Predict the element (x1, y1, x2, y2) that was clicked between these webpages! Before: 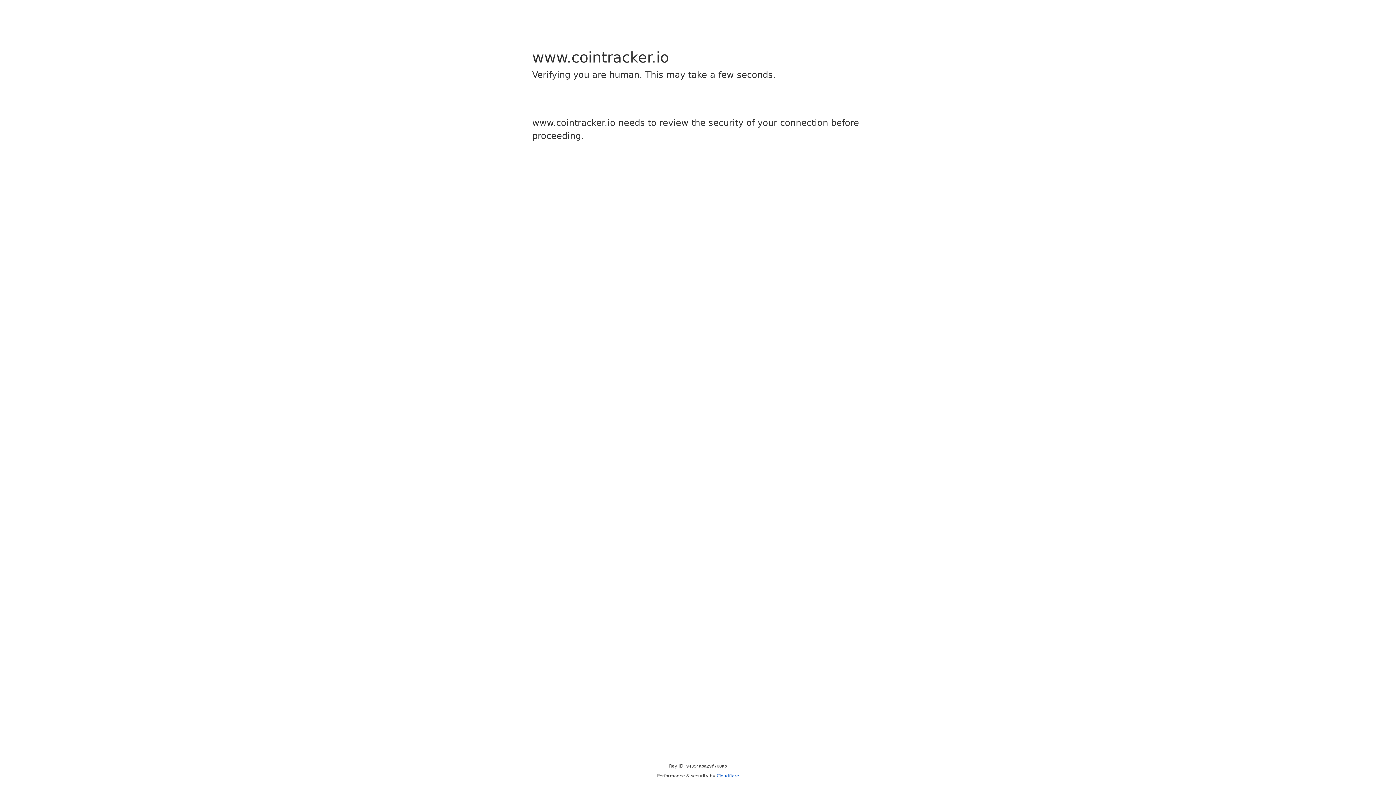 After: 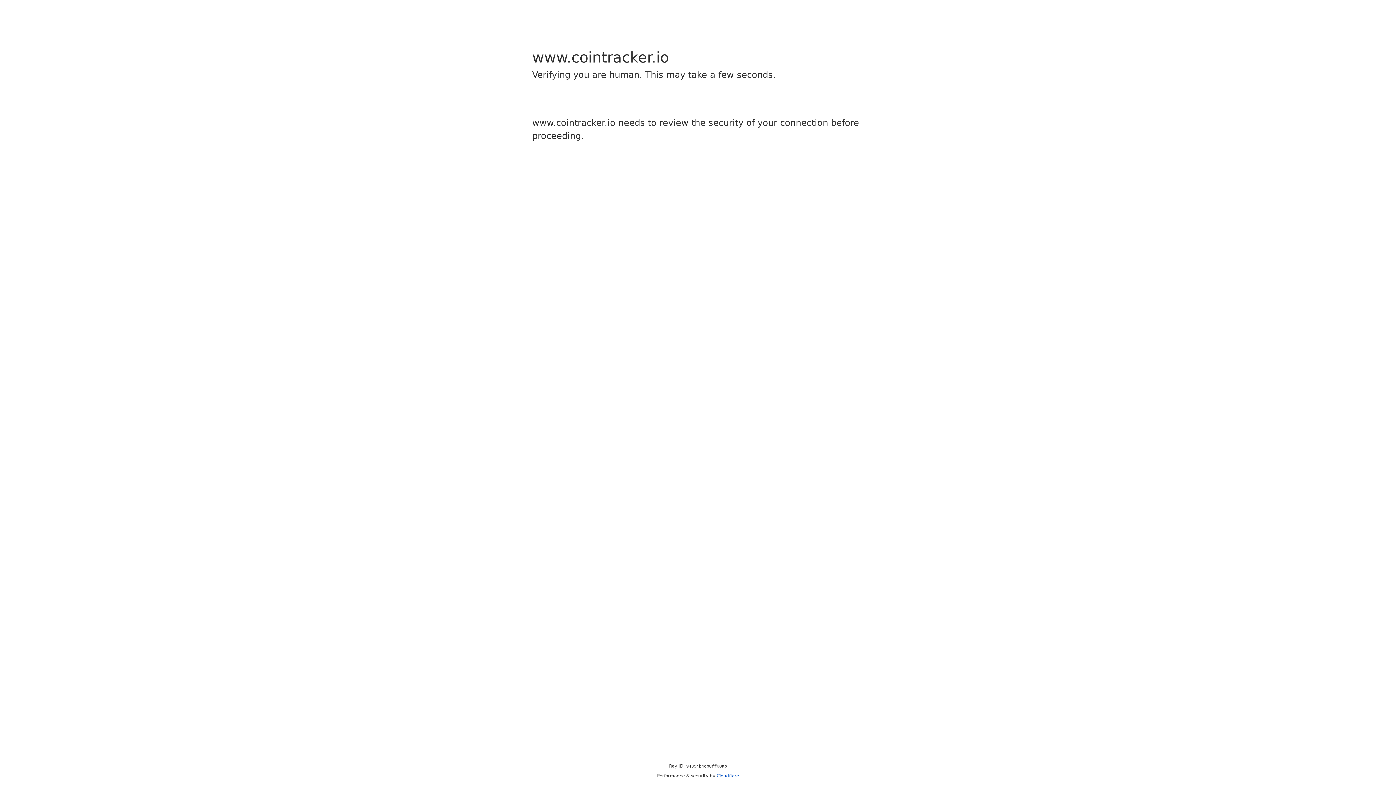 Action: bbox: (716, 773, 739, 778) label: Cloudflare